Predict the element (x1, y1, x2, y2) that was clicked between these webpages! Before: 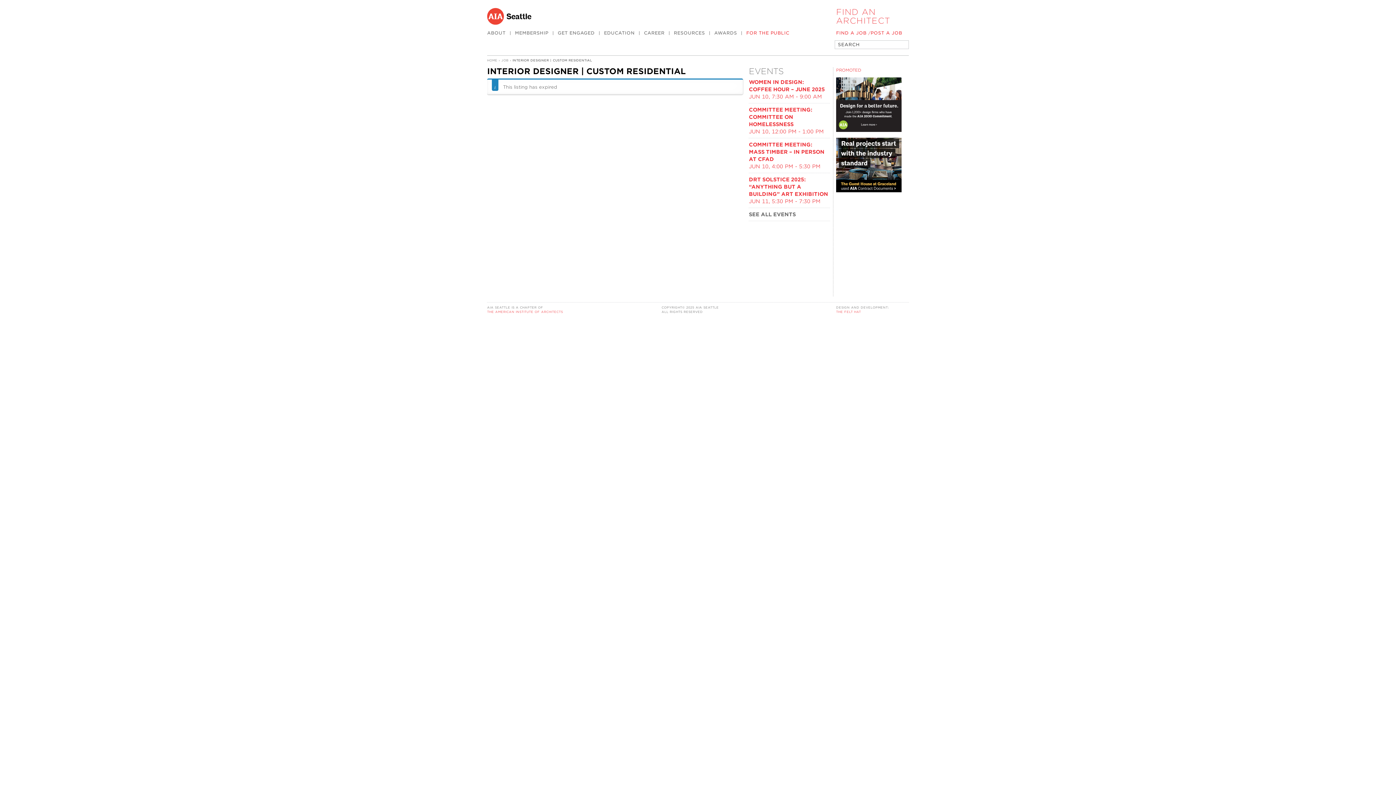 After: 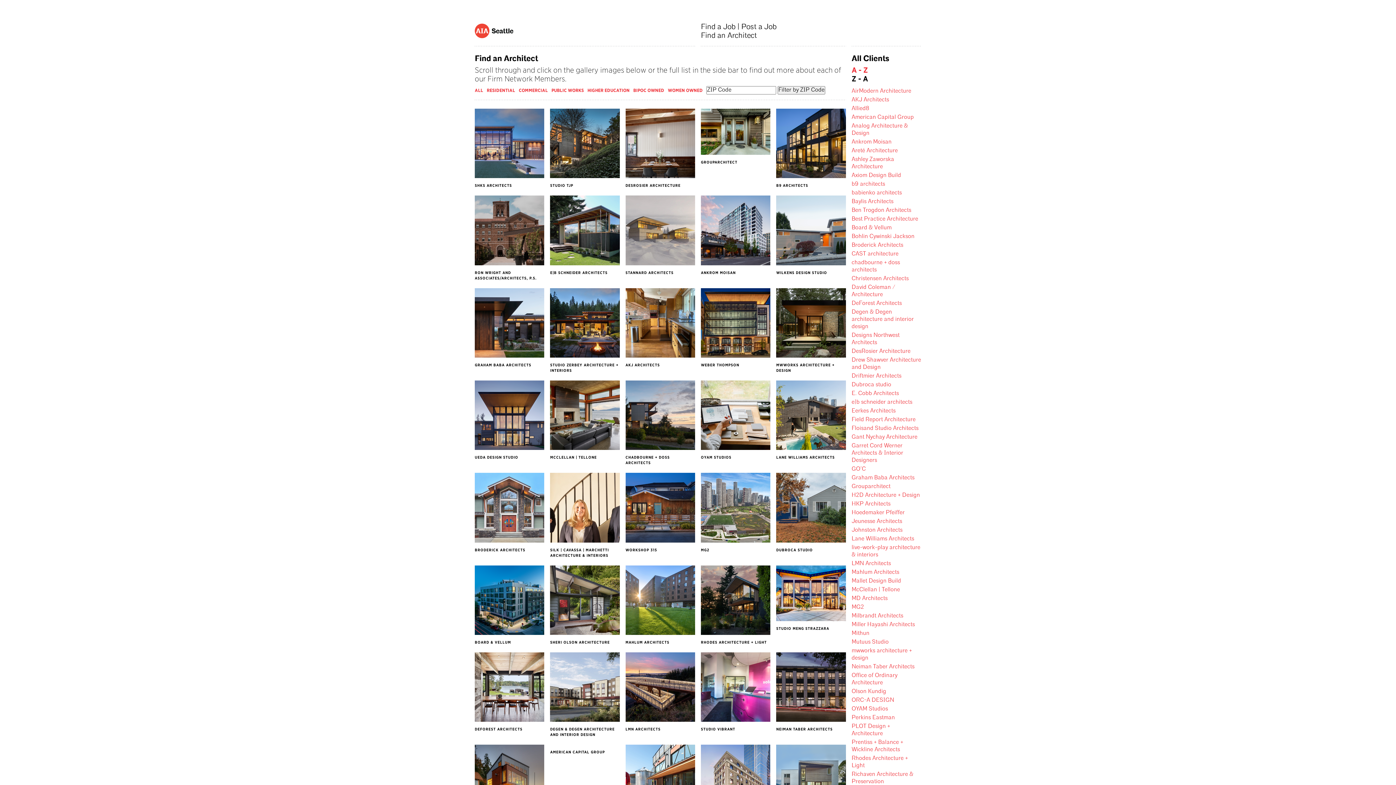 Action: bbox: (836, 7, 890, 25) label: FIND AN ARCHITECT